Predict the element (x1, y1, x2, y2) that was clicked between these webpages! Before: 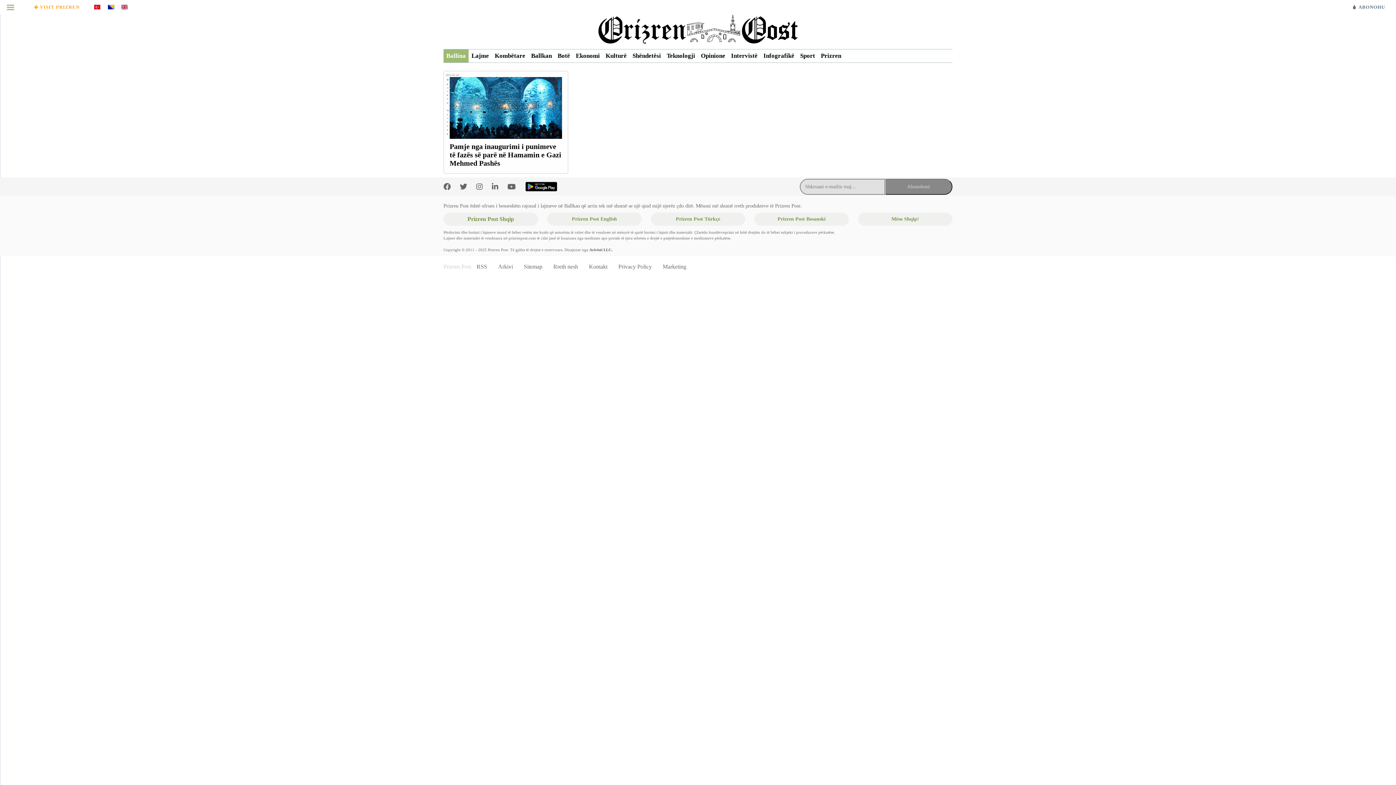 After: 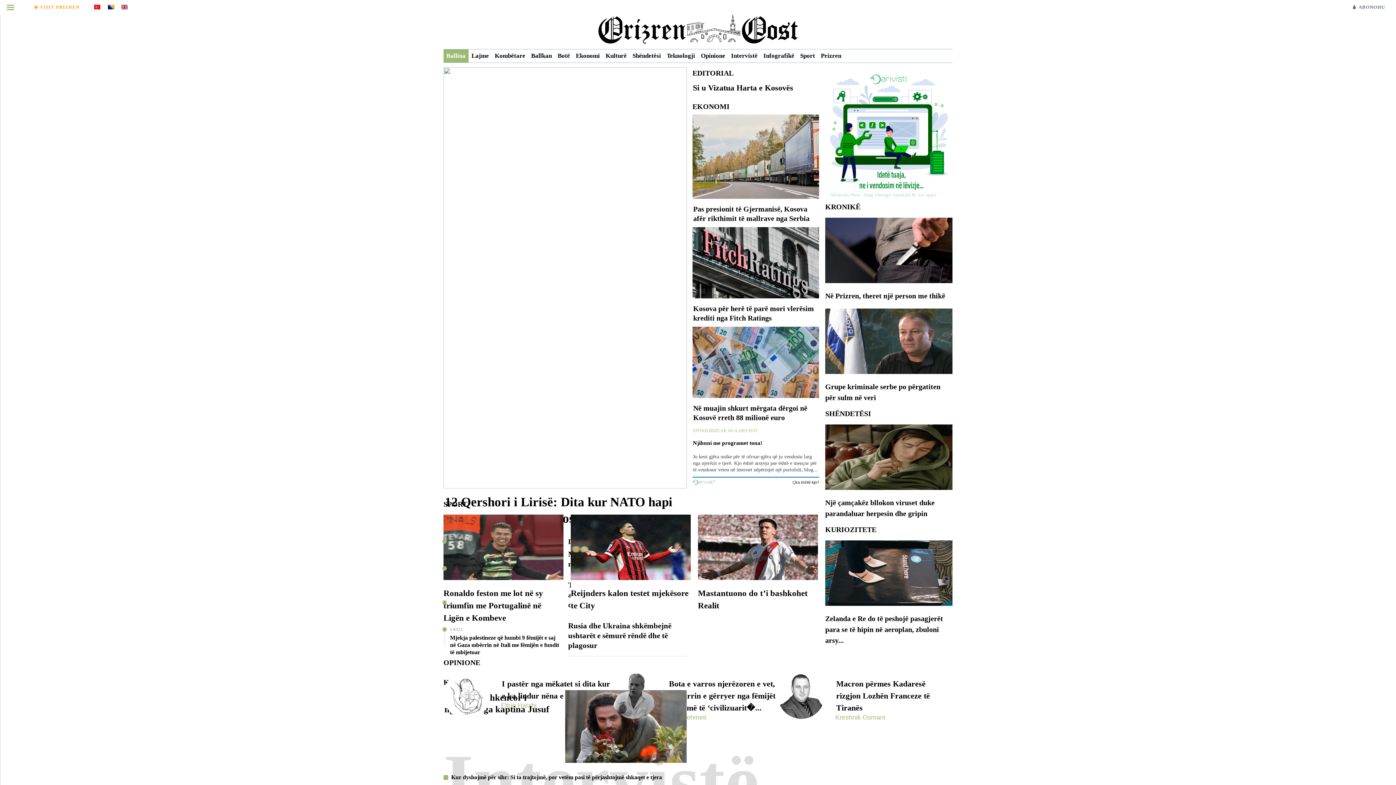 Action: label: Ballina bbox: (443, 49, 468, 62)